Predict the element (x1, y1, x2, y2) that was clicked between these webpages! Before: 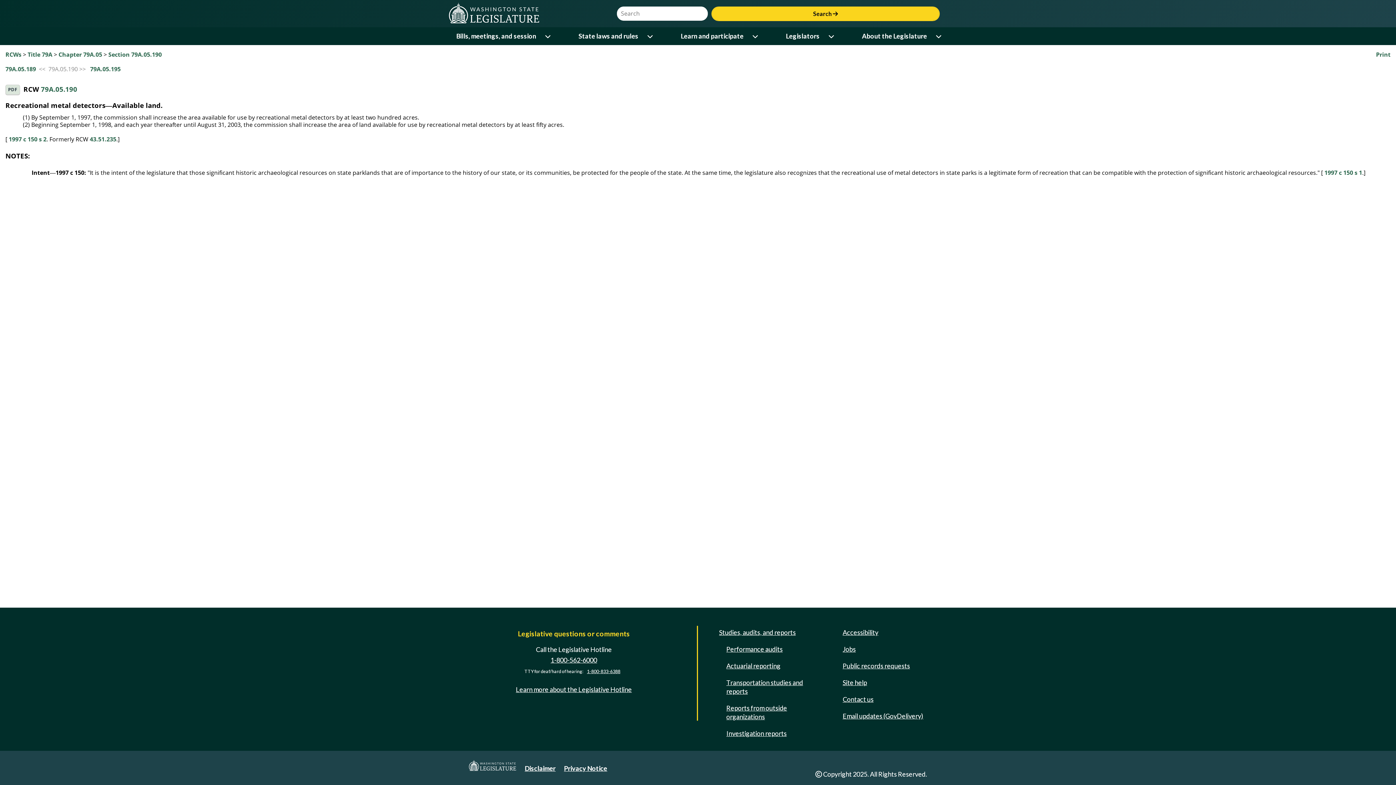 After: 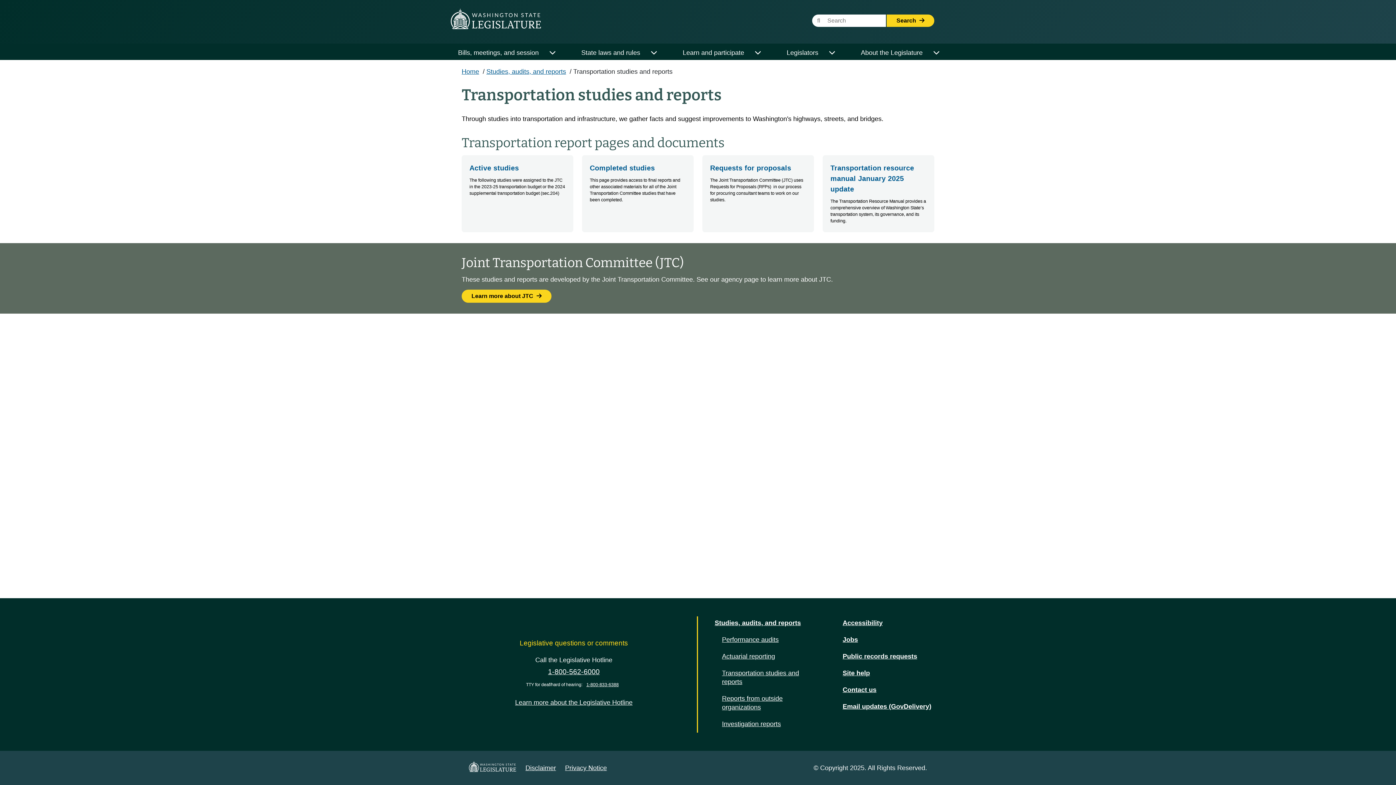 Action: bbox: (723, 676, 816, 698) label: Transportation studies and reports